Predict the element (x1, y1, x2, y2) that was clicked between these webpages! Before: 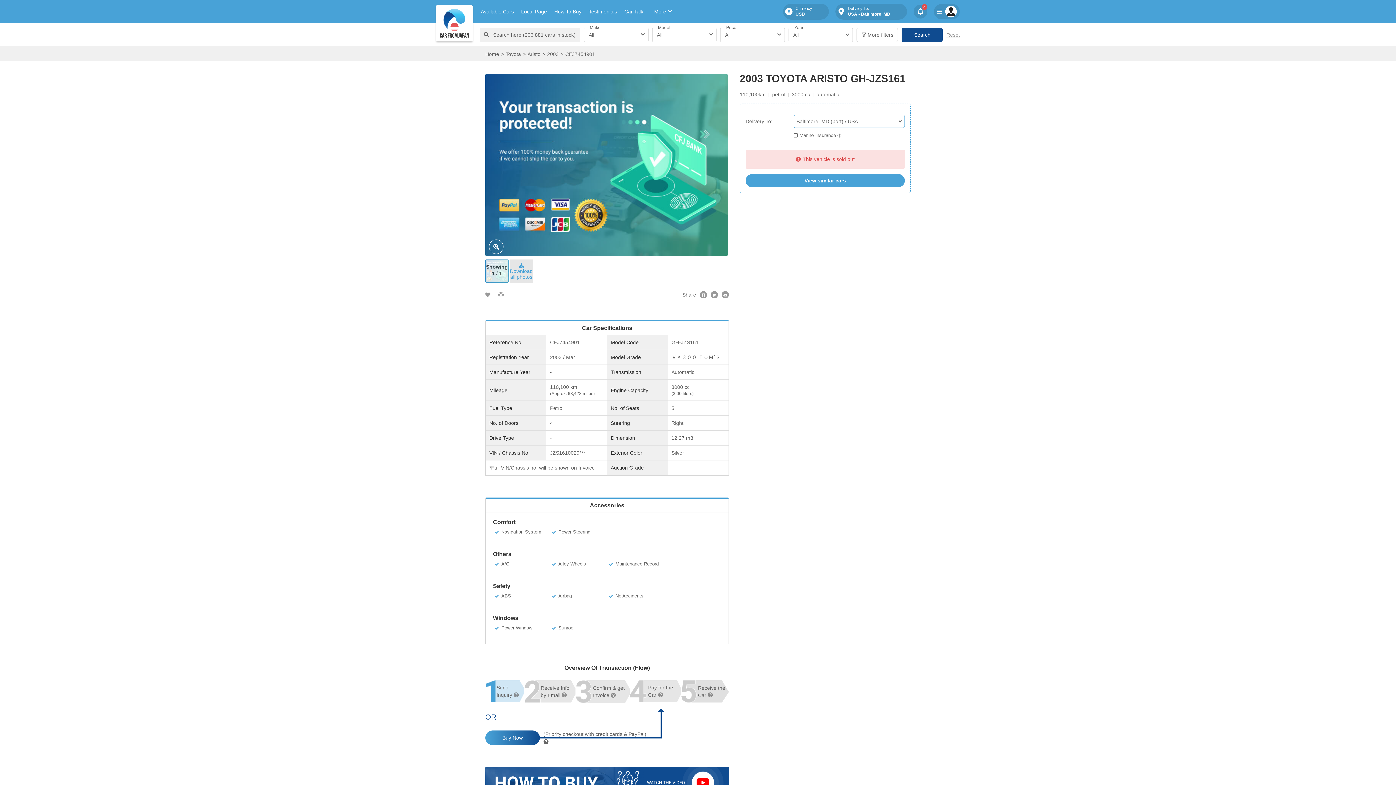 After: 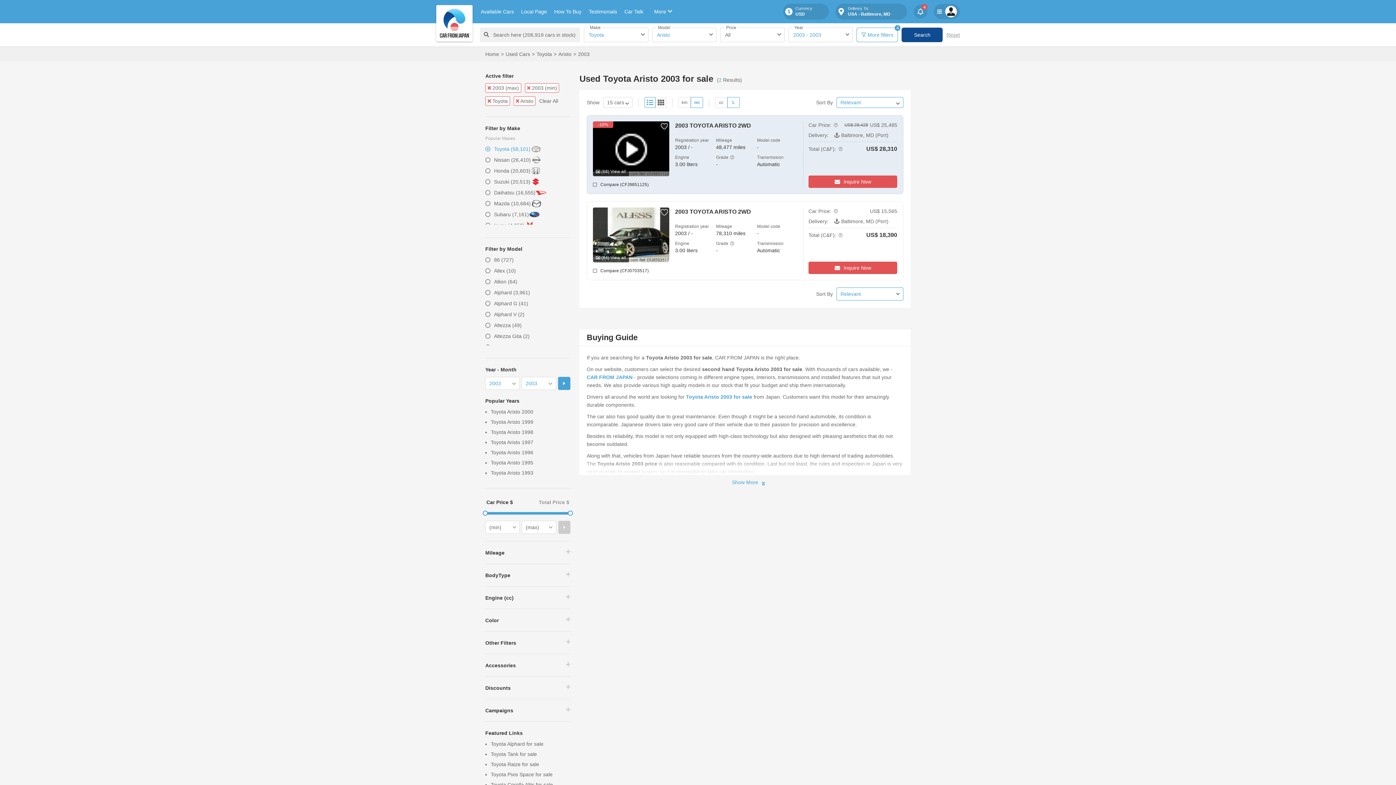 Action: bbox: (745, 177, 905, 183) label: View similar cars